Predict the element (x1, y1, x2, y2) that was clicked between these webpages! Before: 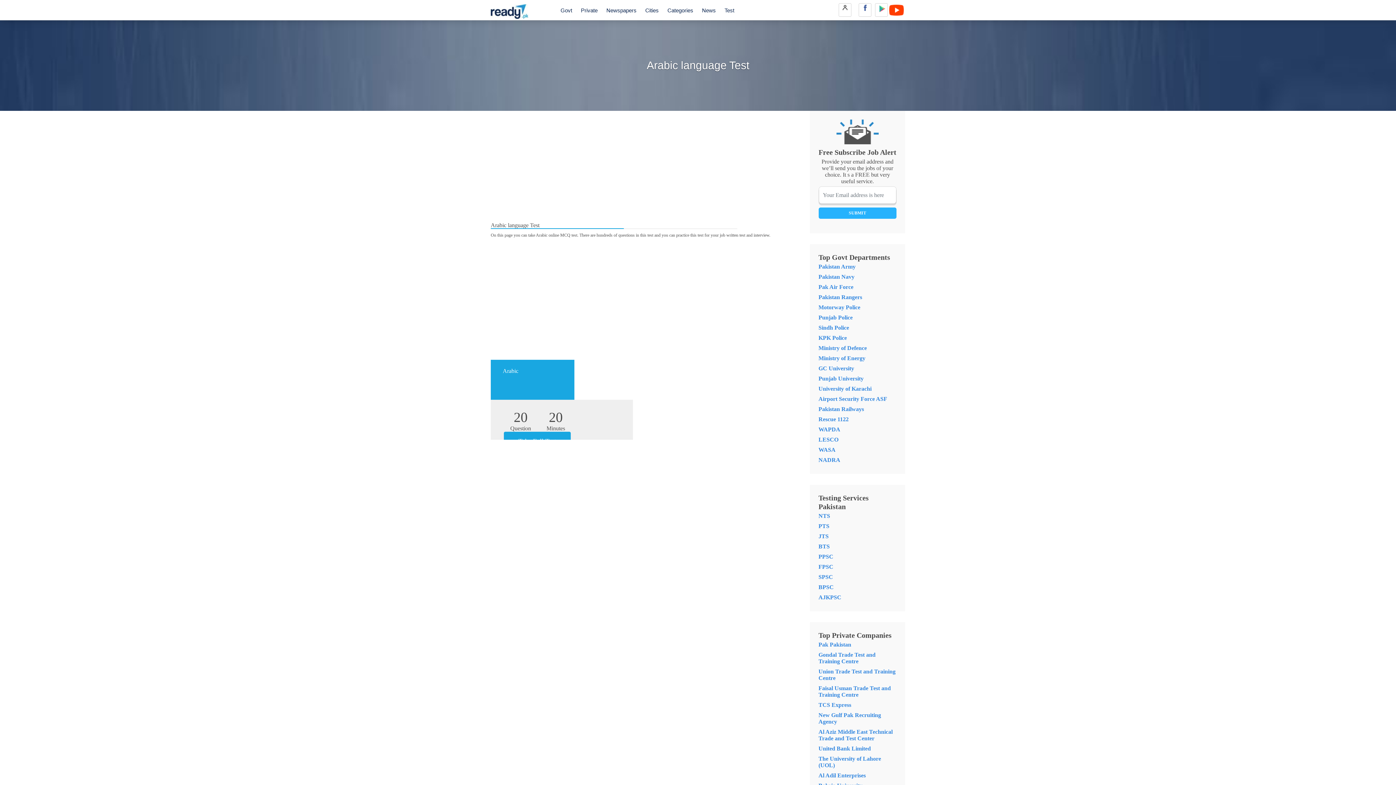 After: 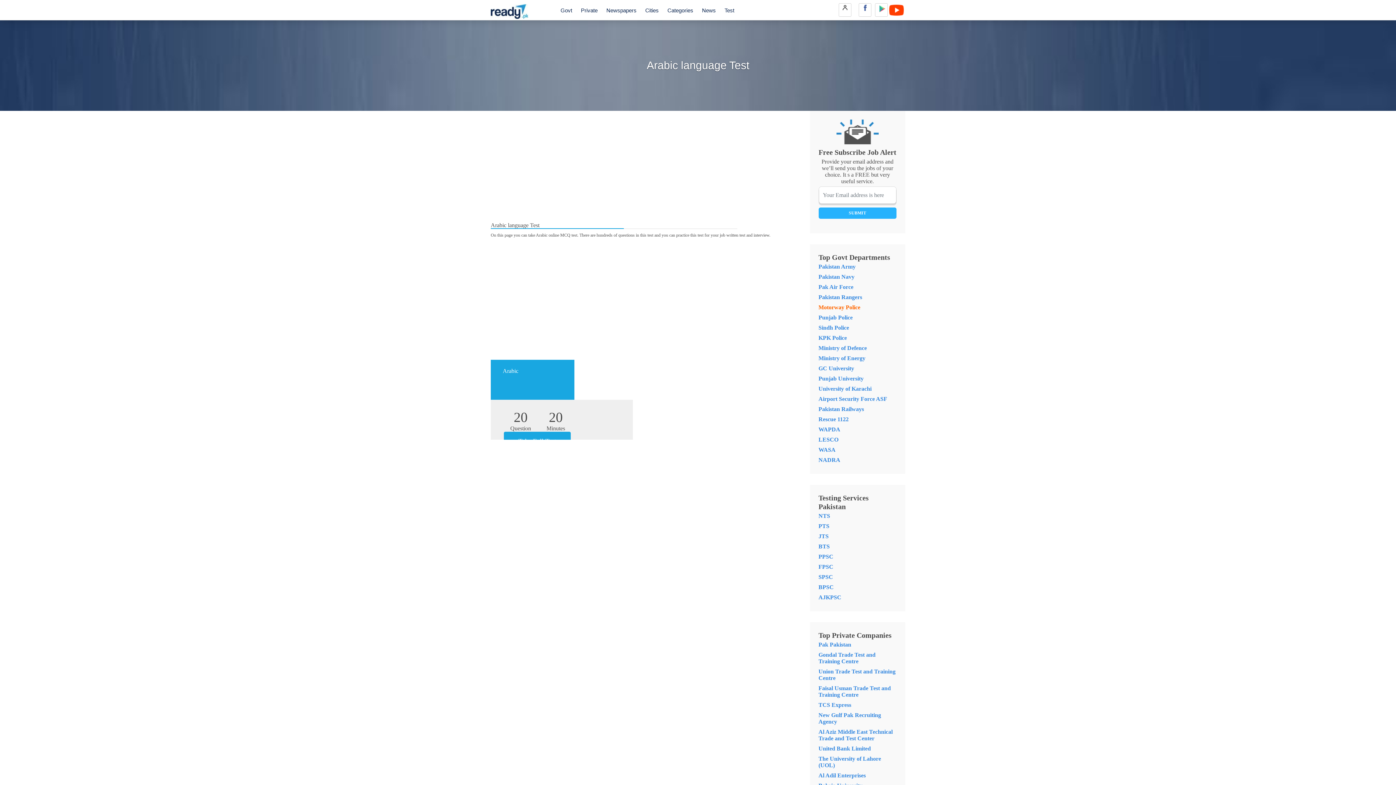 Action: bbox: (818, 304, 860, 310) label: Motorway Police